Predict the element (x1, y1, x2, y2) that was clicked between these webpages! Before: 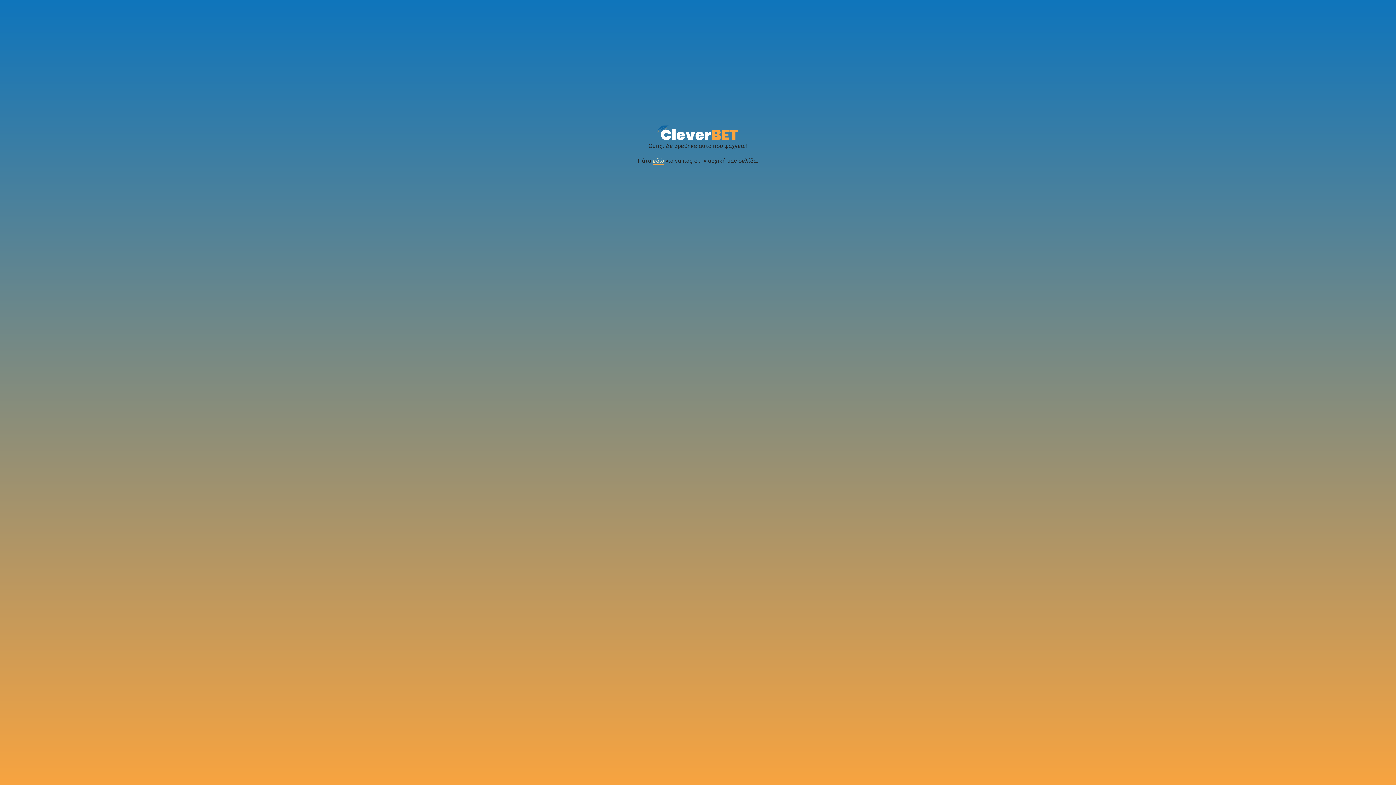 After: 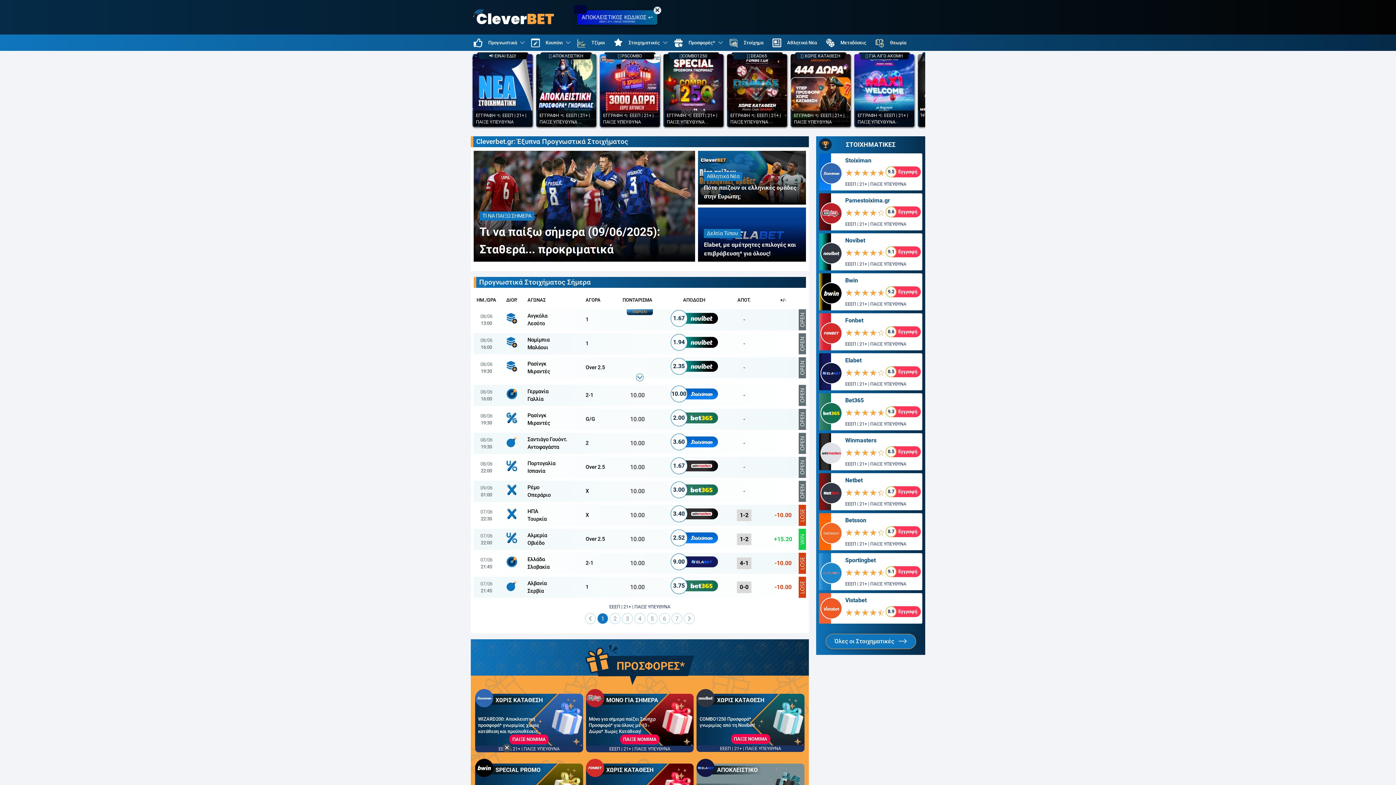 Action: bbox: (657, 123, 739, 140)